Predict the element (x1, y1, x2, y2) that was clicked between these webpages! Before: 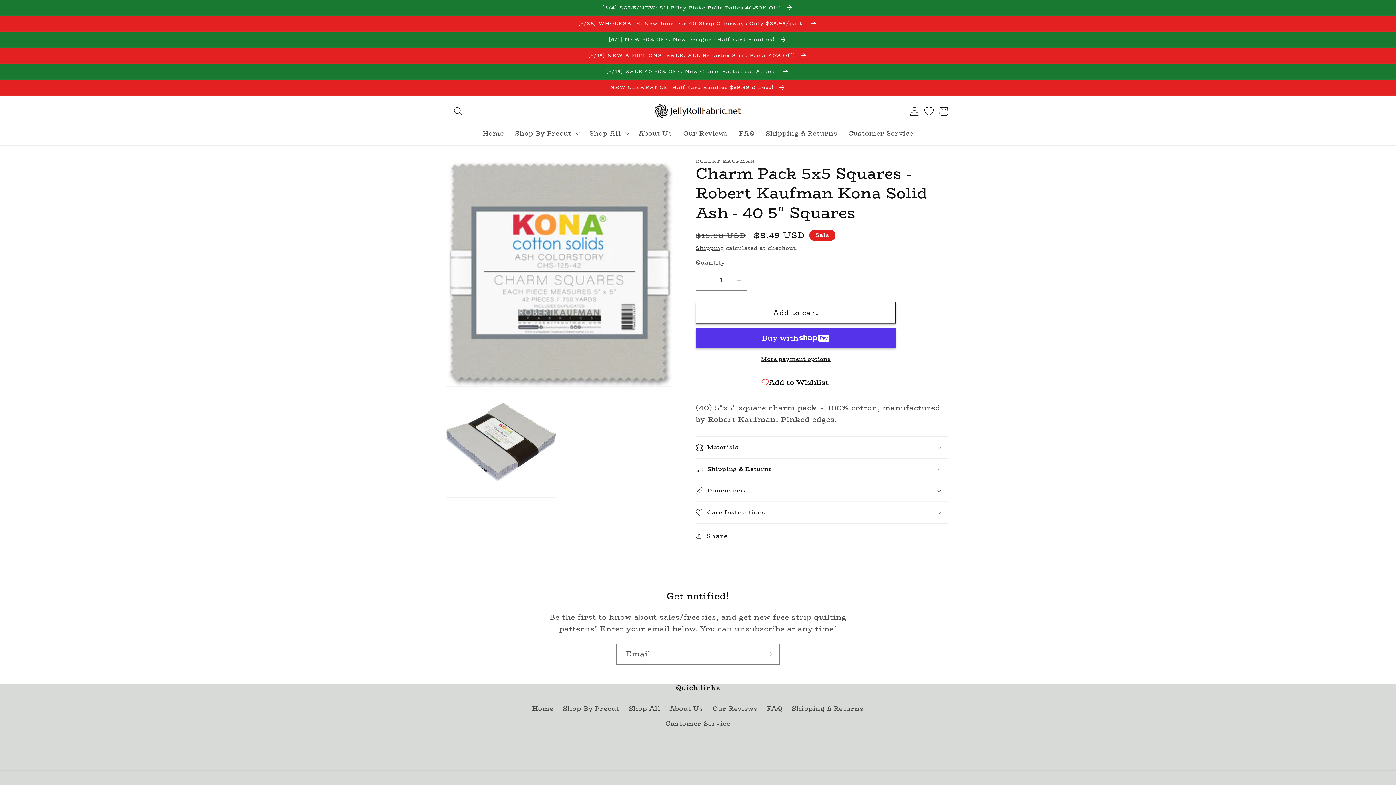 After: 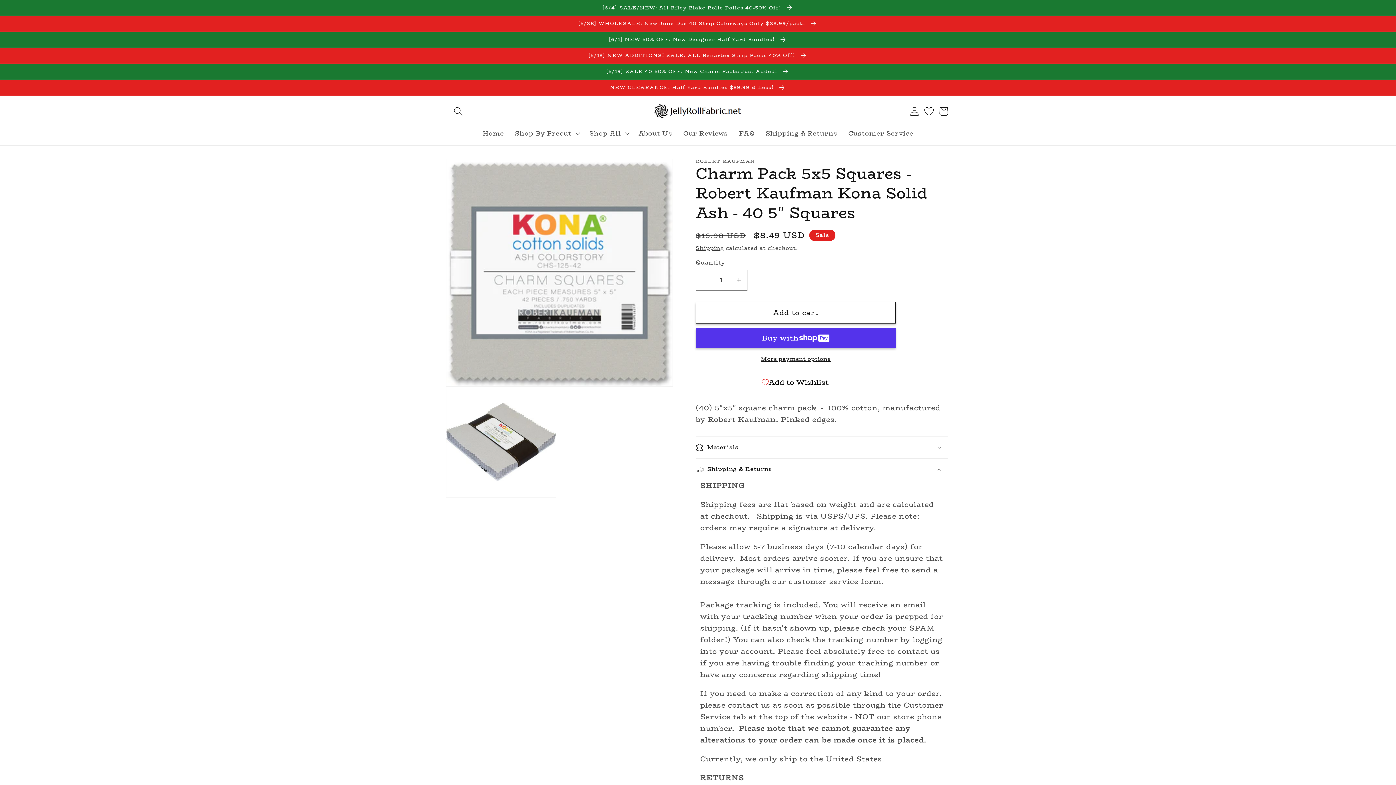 Action: bbox: (695, 458, 948, 480) label: Shipping & Returns